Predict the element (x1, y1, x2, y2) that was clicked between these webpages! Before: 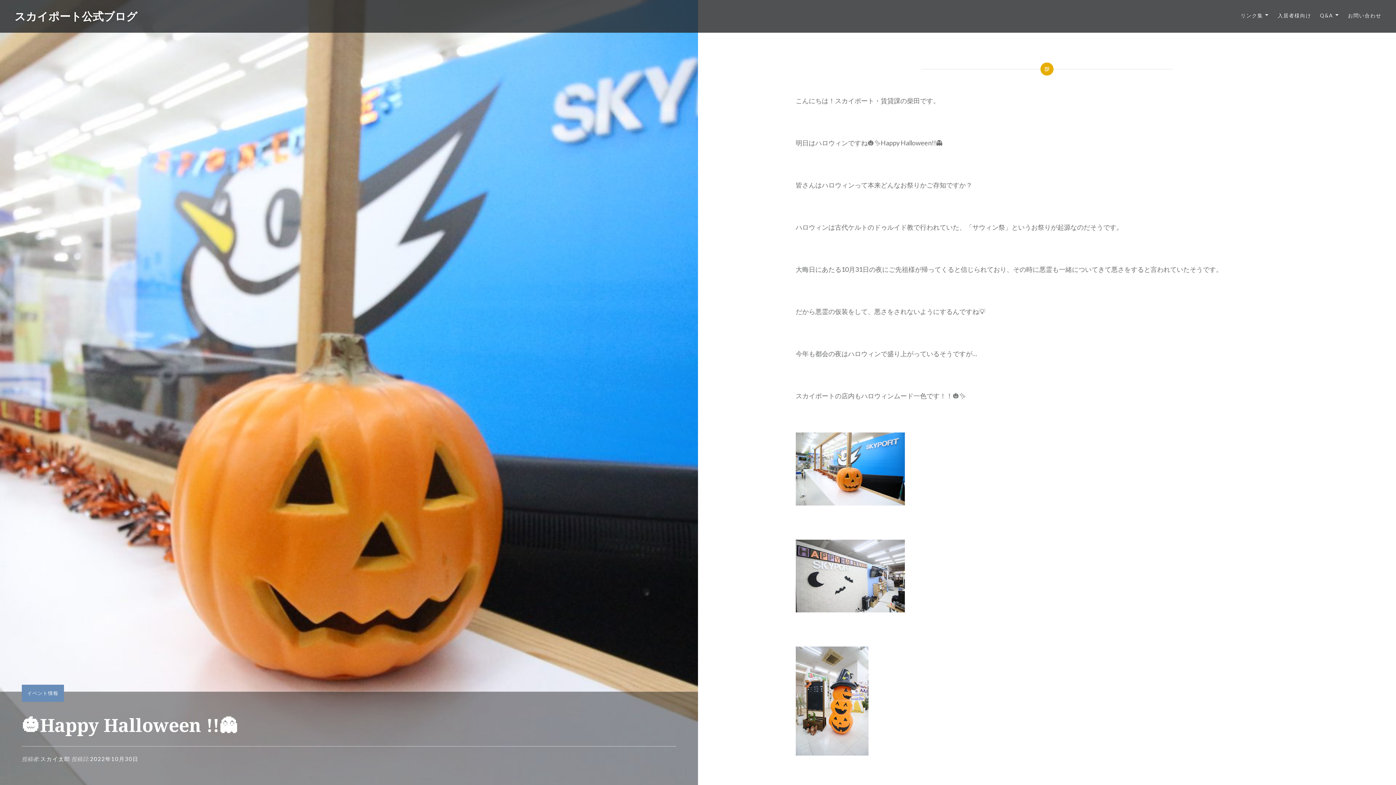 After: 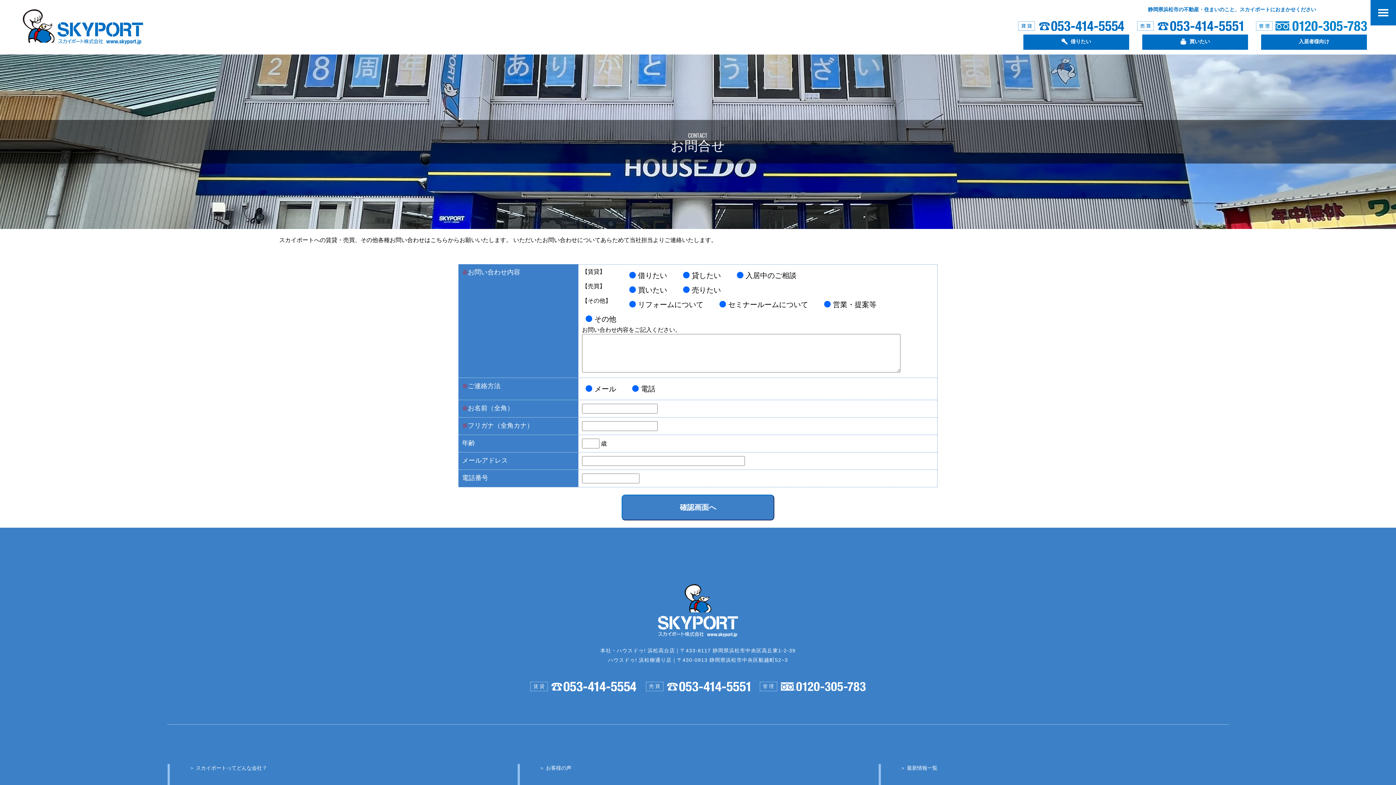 Action: label: お問い合わせ bbox: (1348, 11, 1381, 19)